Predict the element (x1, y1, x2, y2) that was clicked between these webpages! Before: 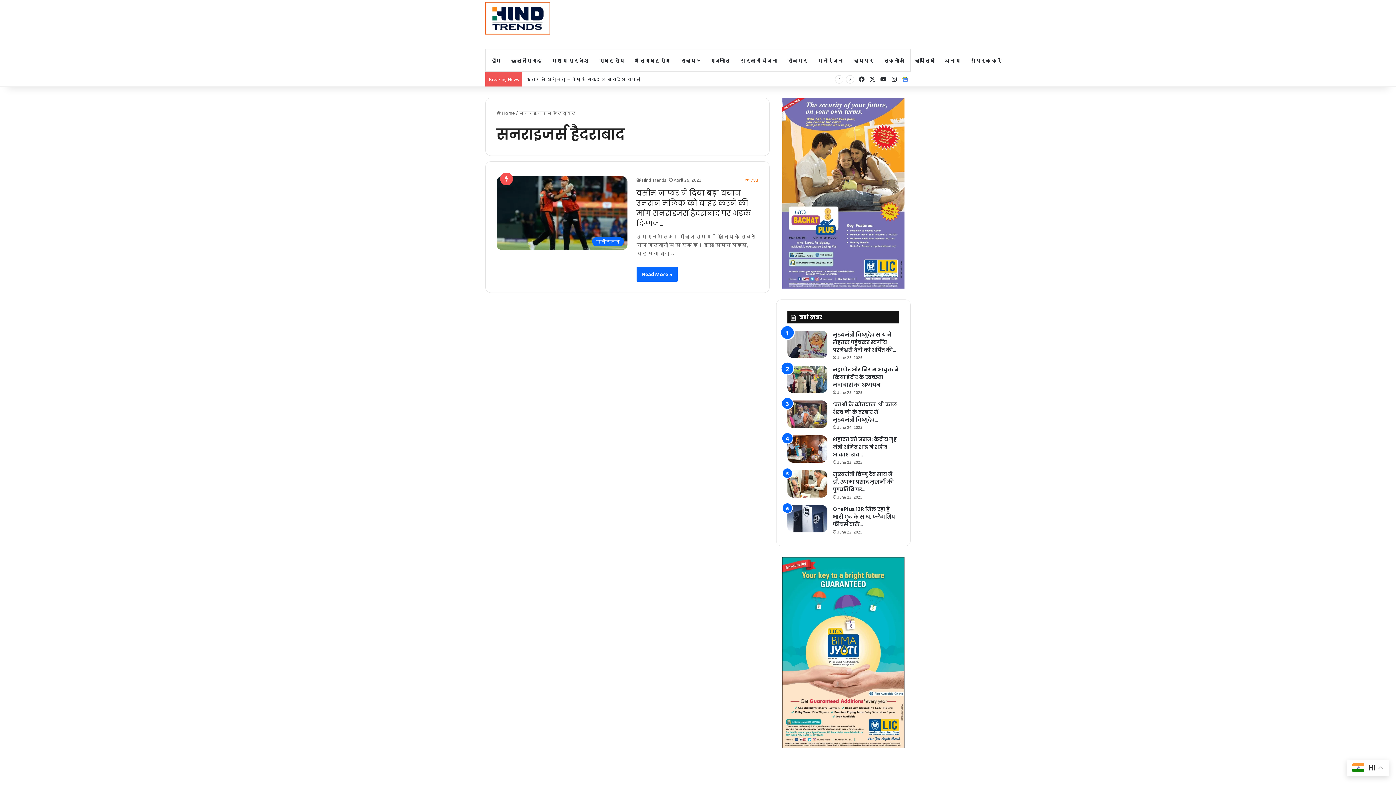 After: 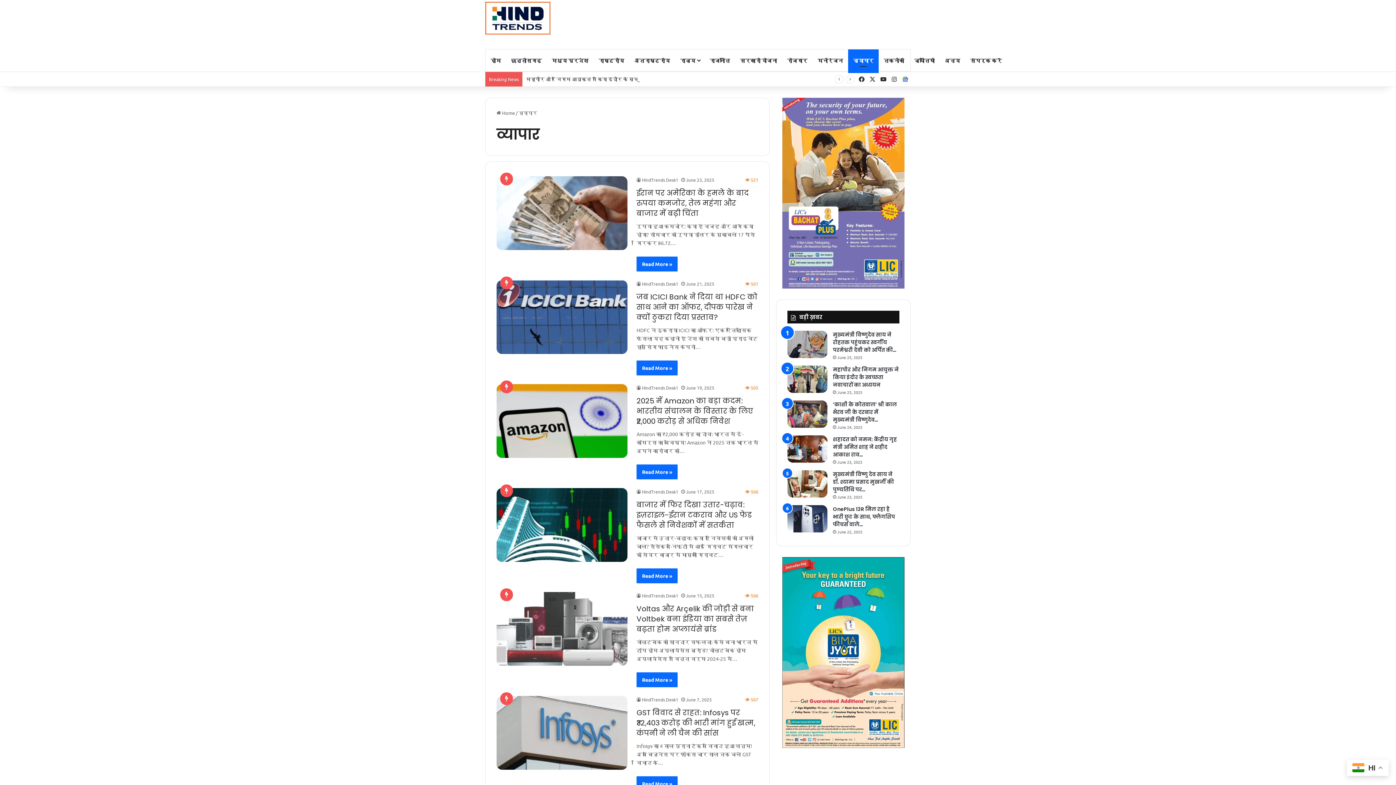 Action: label: व्यापार bbox: (848, 49, 878, 71)